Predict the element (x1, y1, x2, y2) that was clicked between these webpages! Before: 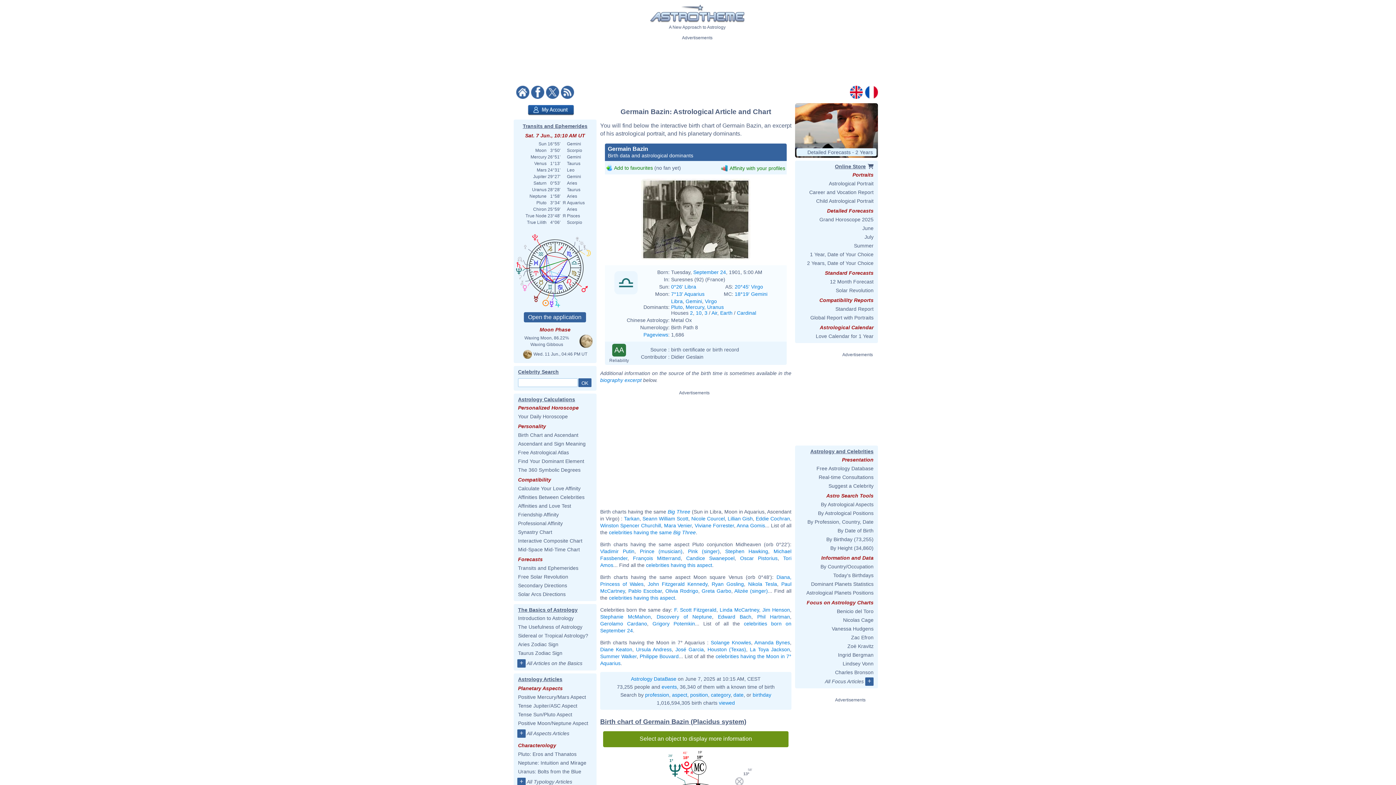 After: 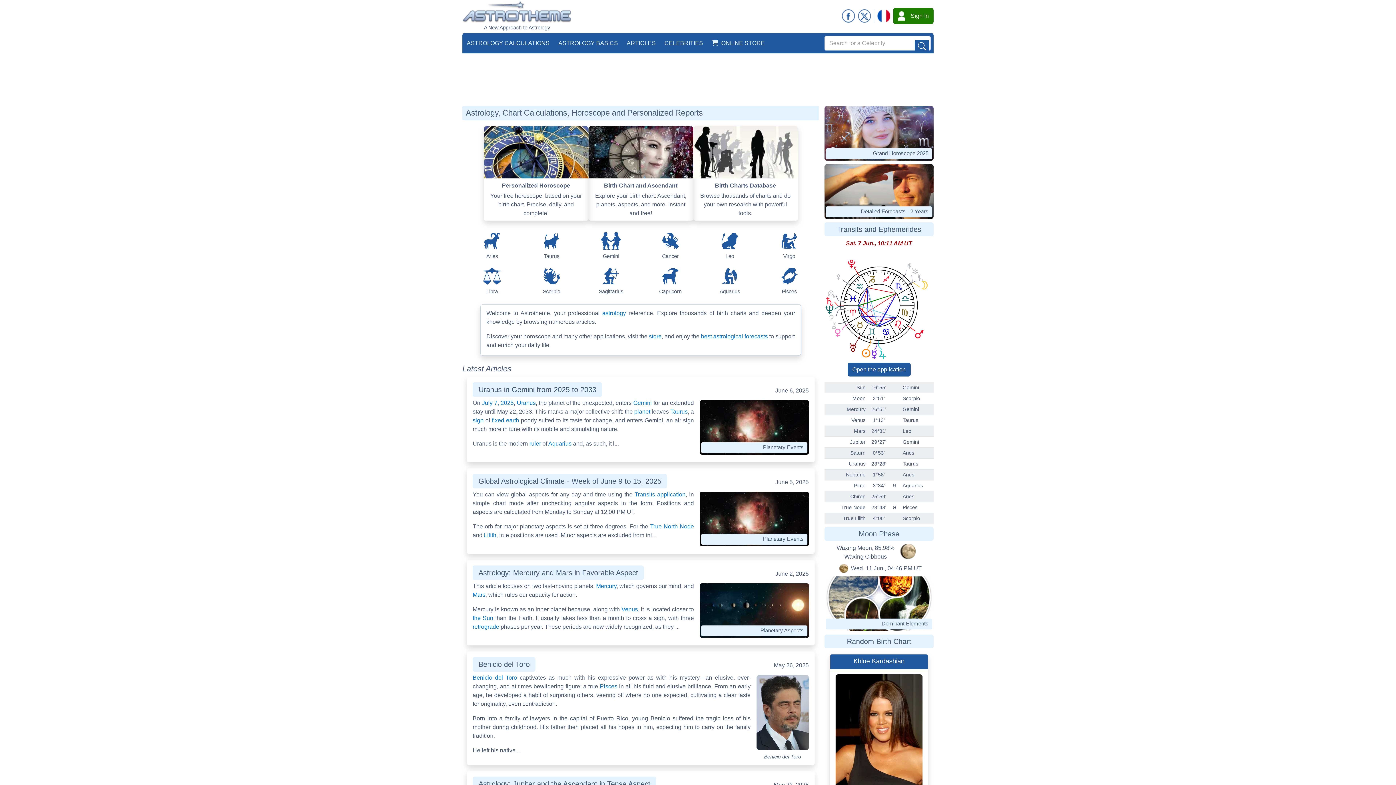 Action: bbox: (850, 95, 864, 100)